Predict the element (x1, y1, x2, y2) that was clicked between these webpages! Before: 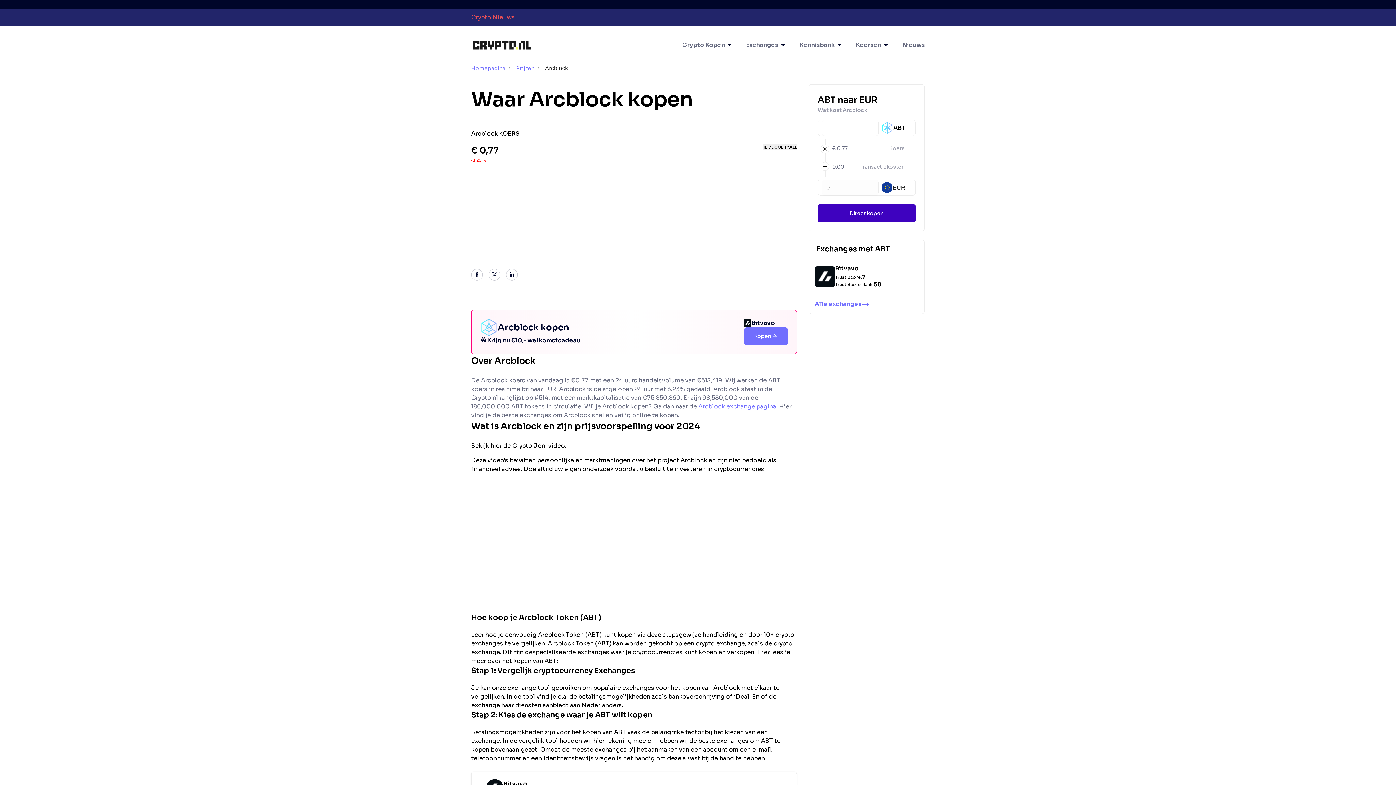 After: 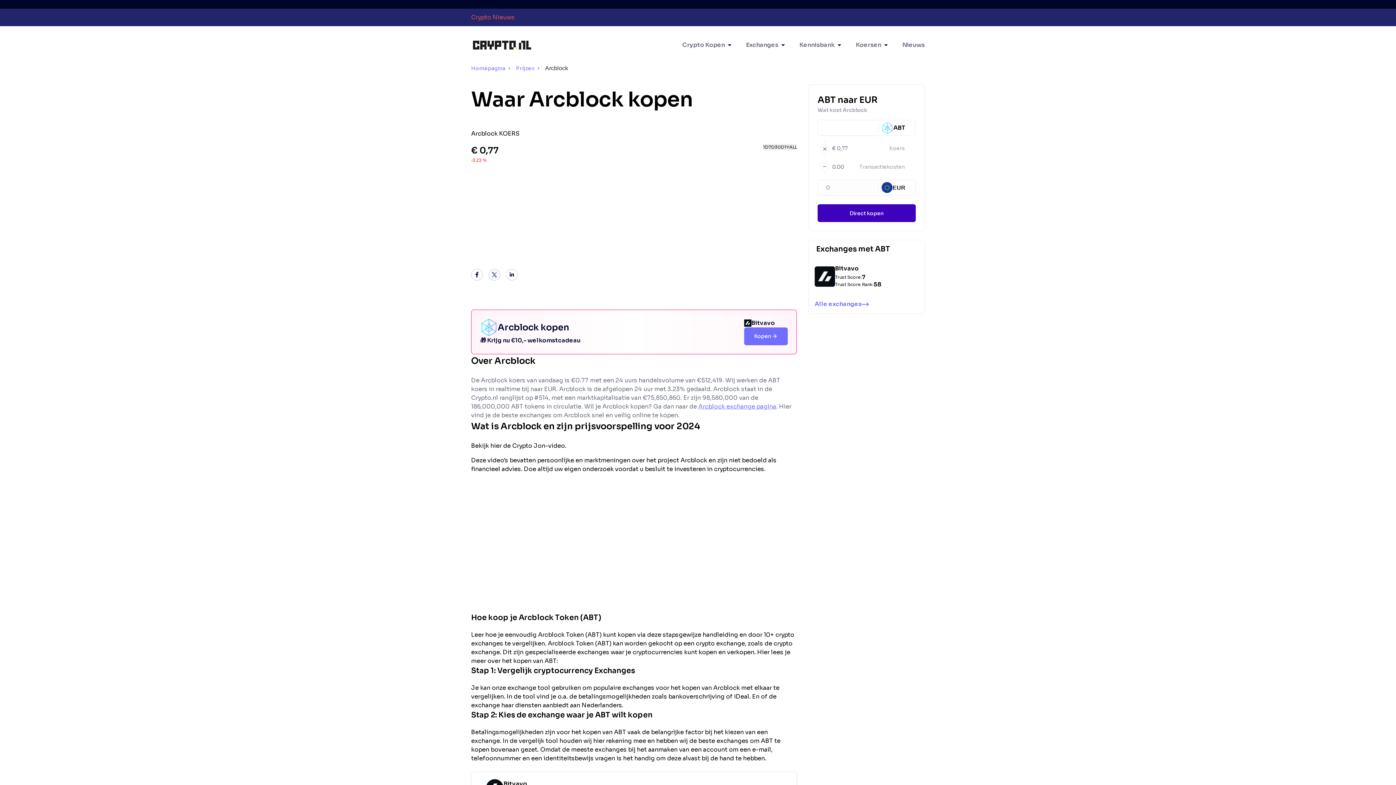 Action: bbox: (488, 268, 500, 280)